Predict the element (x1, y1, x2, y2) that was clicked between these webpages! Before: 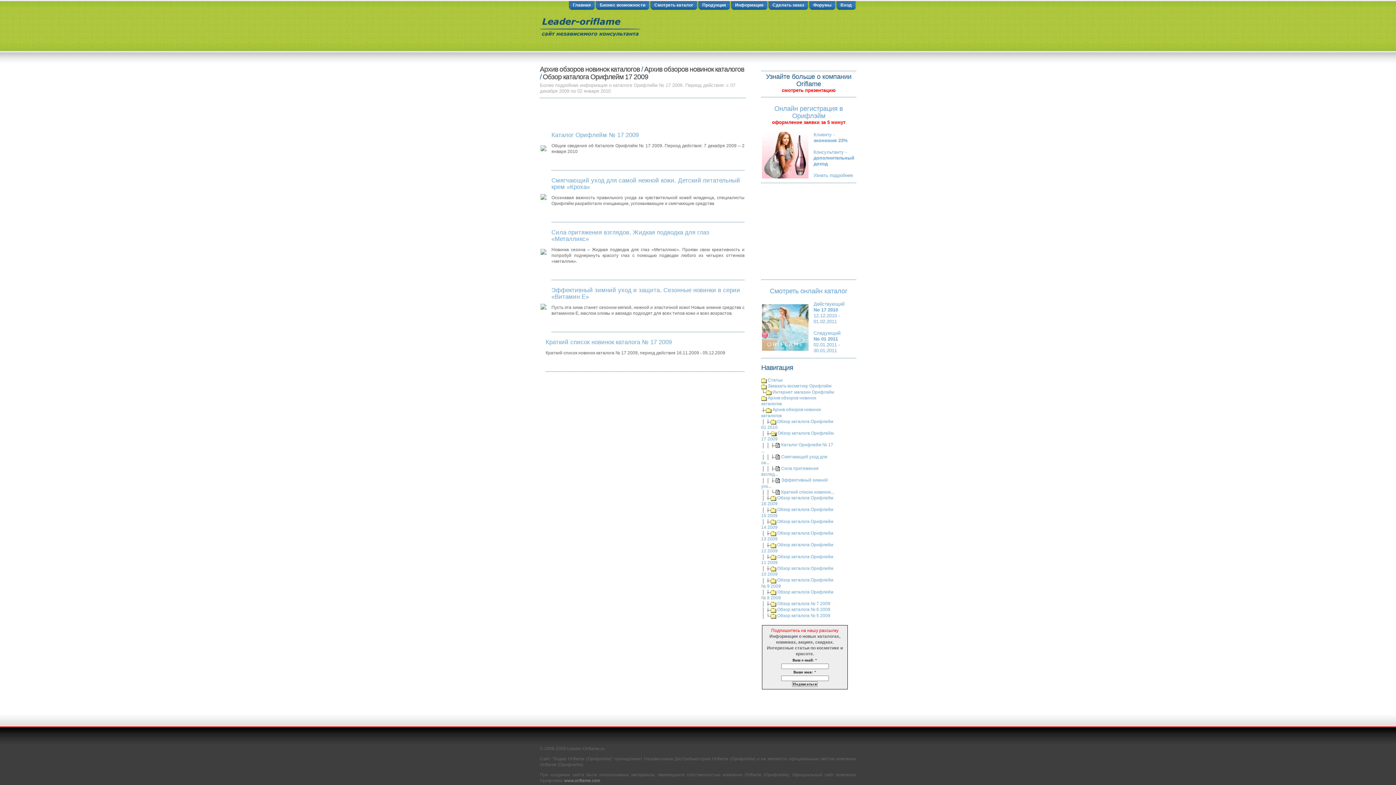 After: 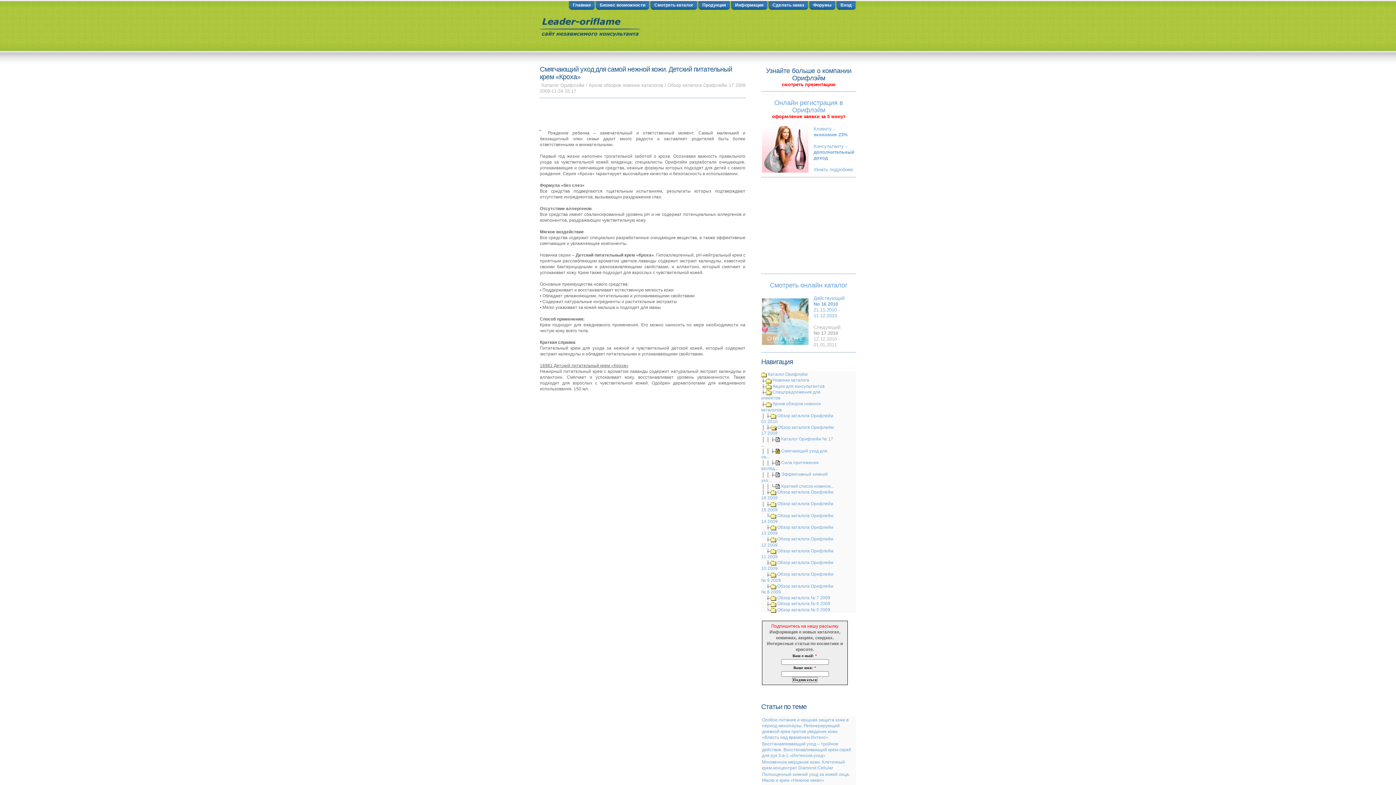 Action: label: Смягчающий уход для самой нежной кожи. Детский питательный крем «Кроха» bbox: (551, 177, 740, 190)